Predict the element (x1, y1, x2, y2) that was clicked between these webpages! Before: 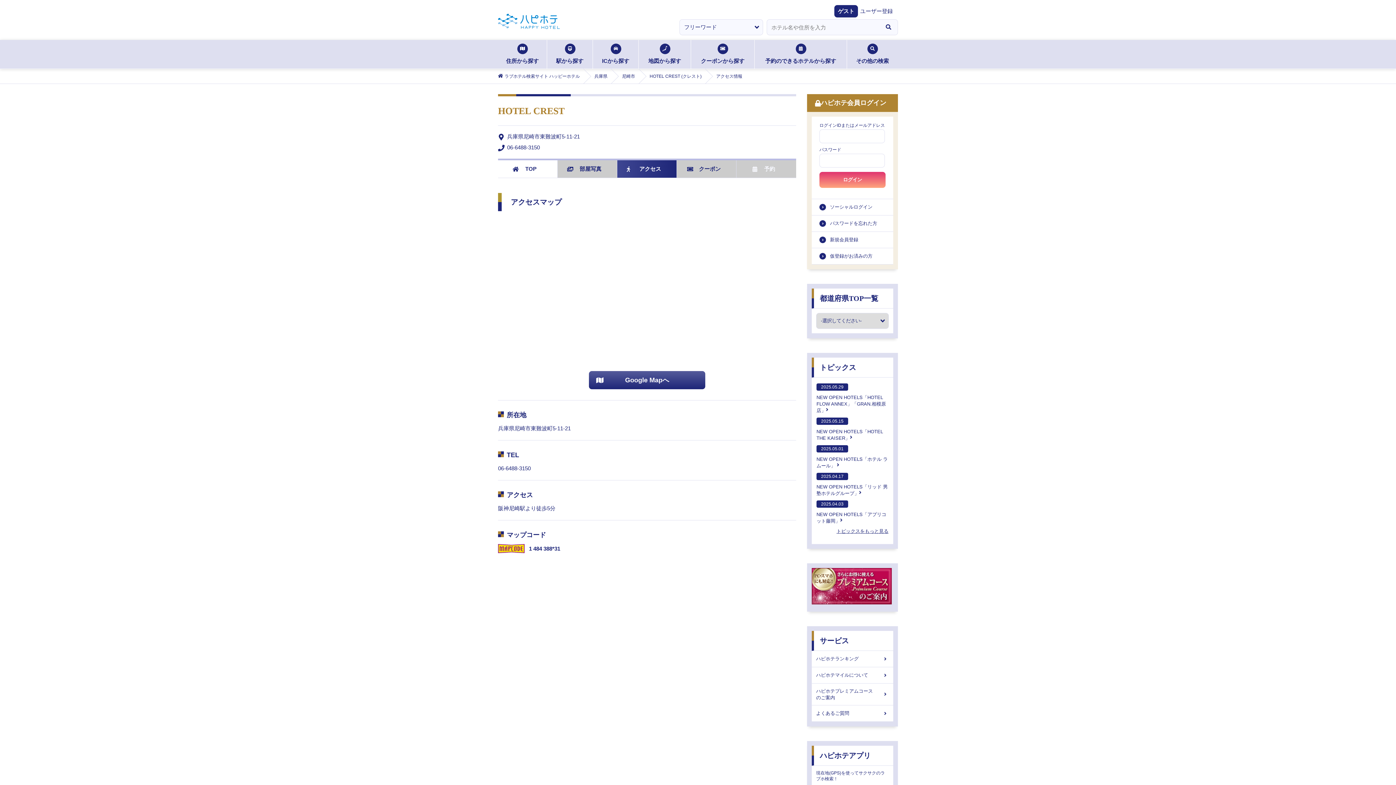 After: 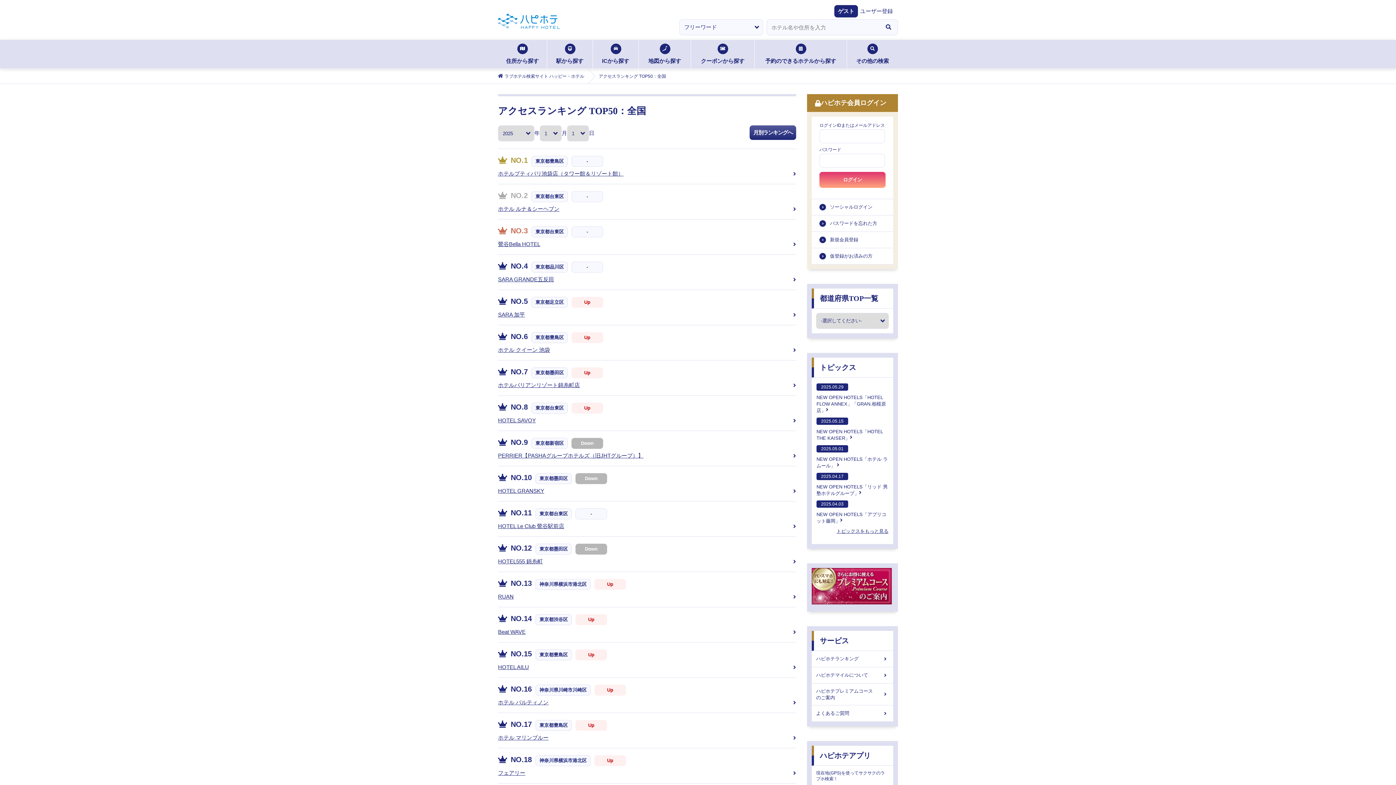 Action: label: ハピホテランキング bbox: (812, 651, 893, 667)